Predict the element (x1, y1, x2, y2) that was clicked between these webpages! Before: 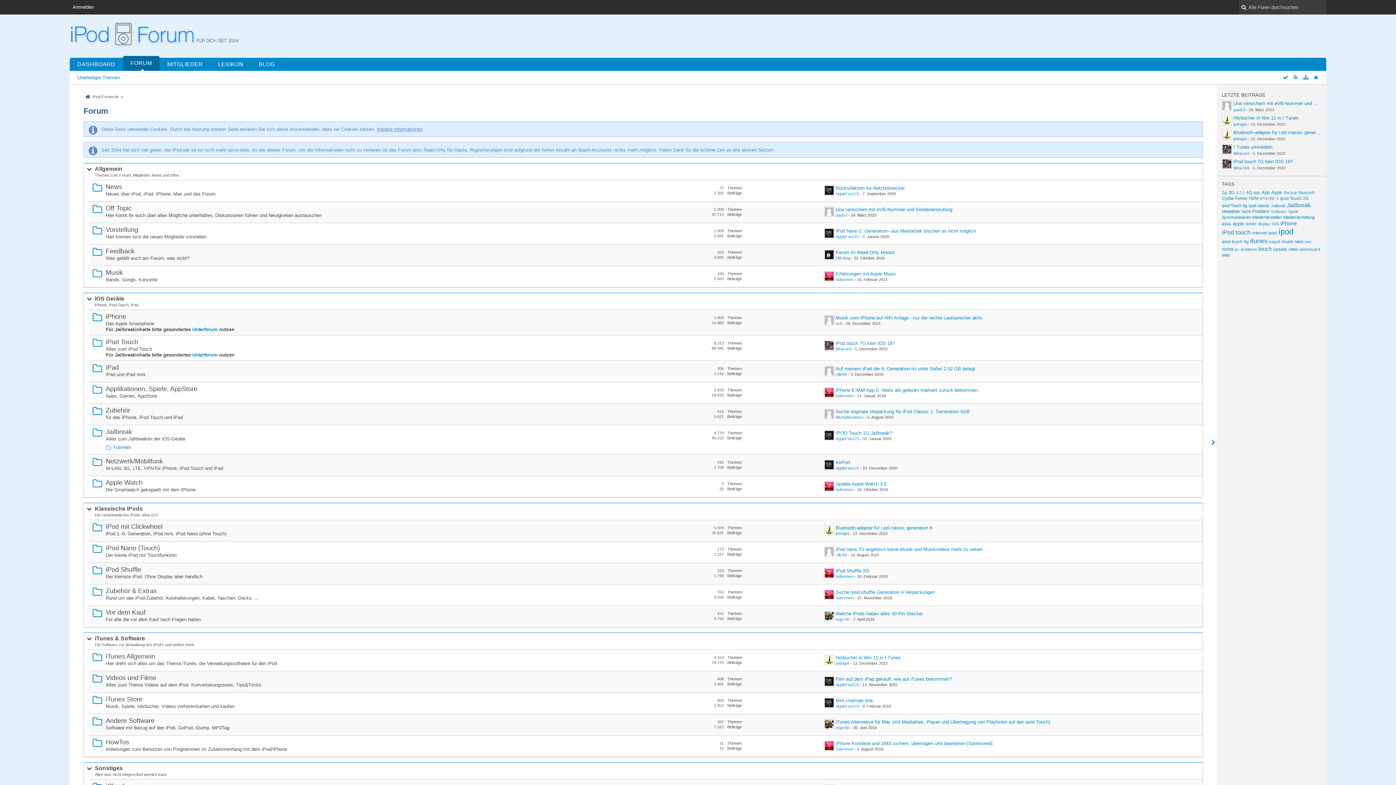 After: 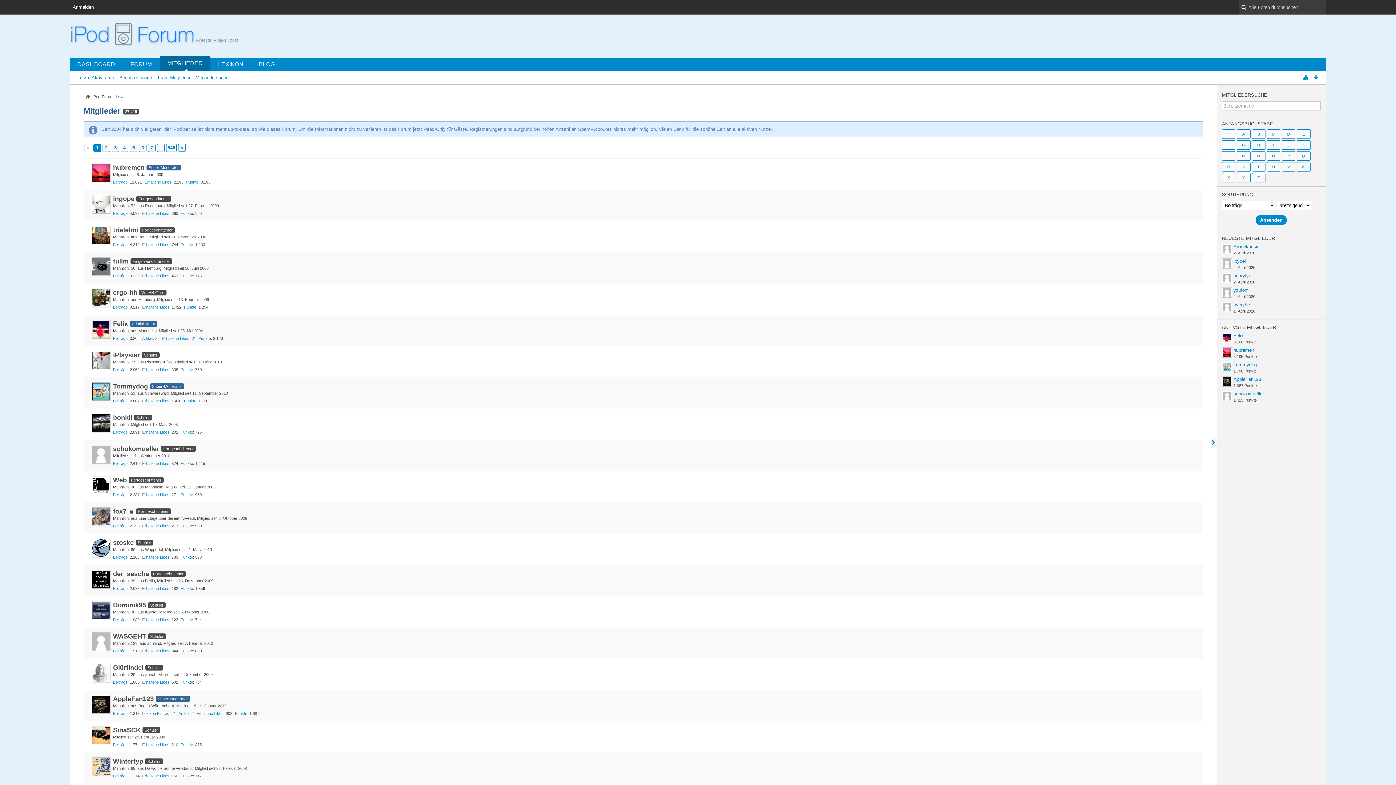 Action: bbox: (159, 57, 210, 70) label: MITGLIEDER